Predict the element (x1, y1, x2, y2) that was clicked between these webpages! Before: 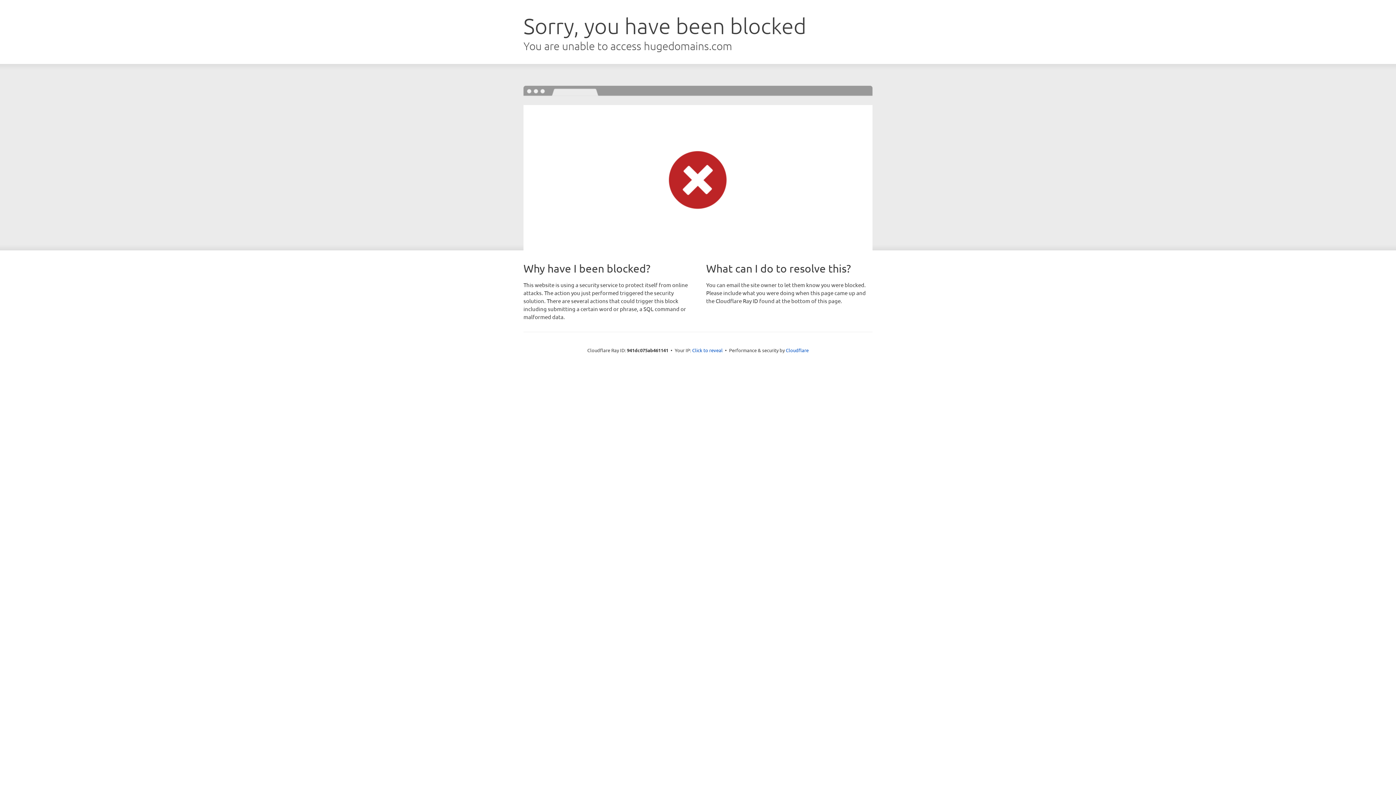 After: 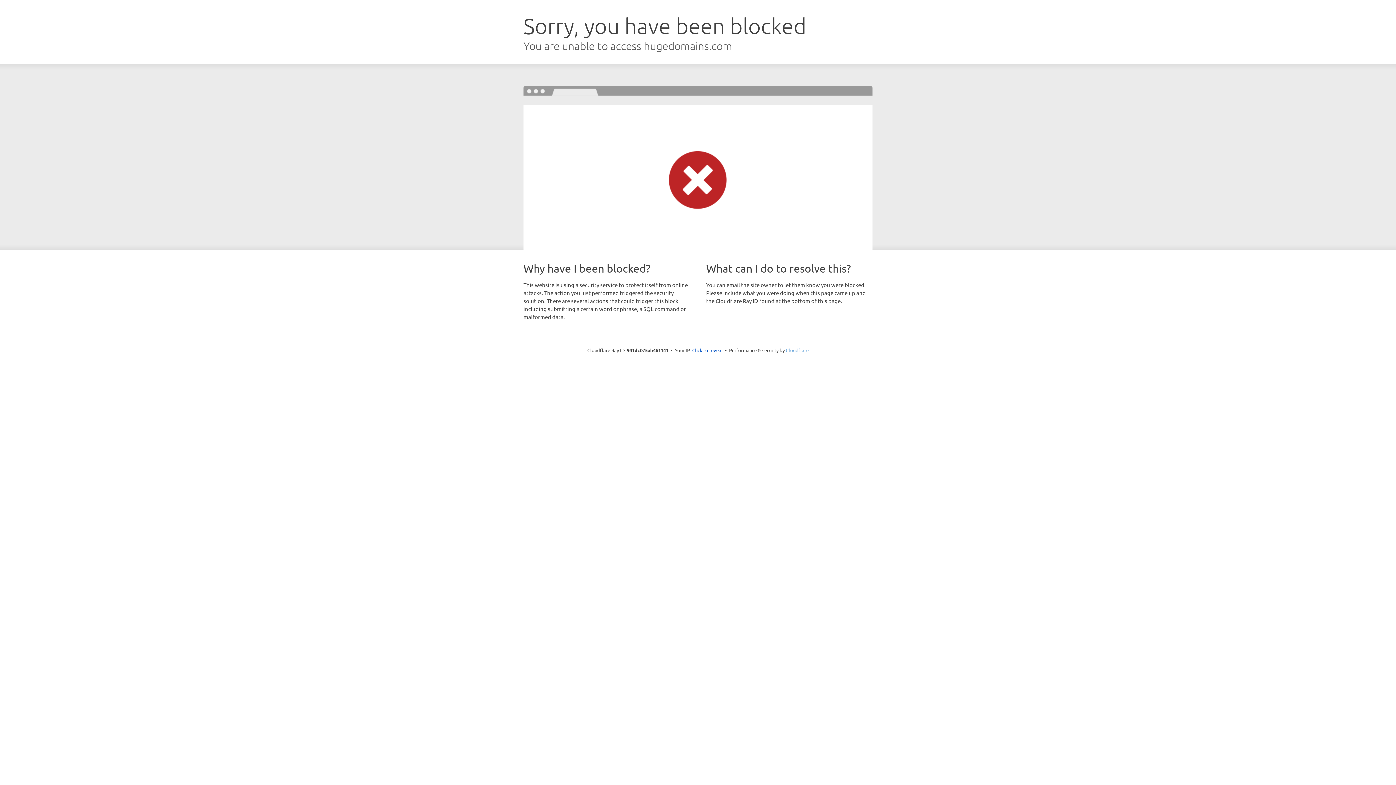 Action: label: Cloudflare bbox: (786, 347, 808, 353)